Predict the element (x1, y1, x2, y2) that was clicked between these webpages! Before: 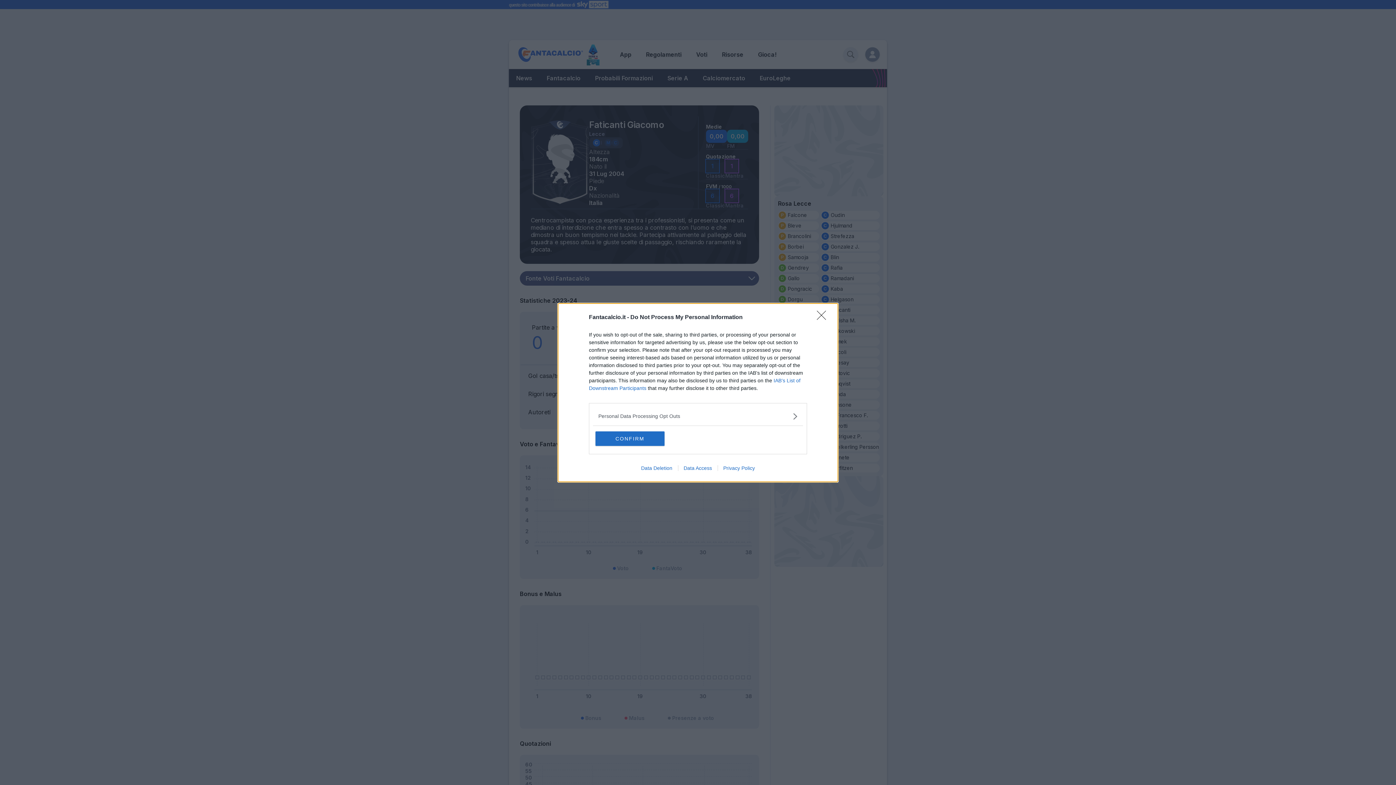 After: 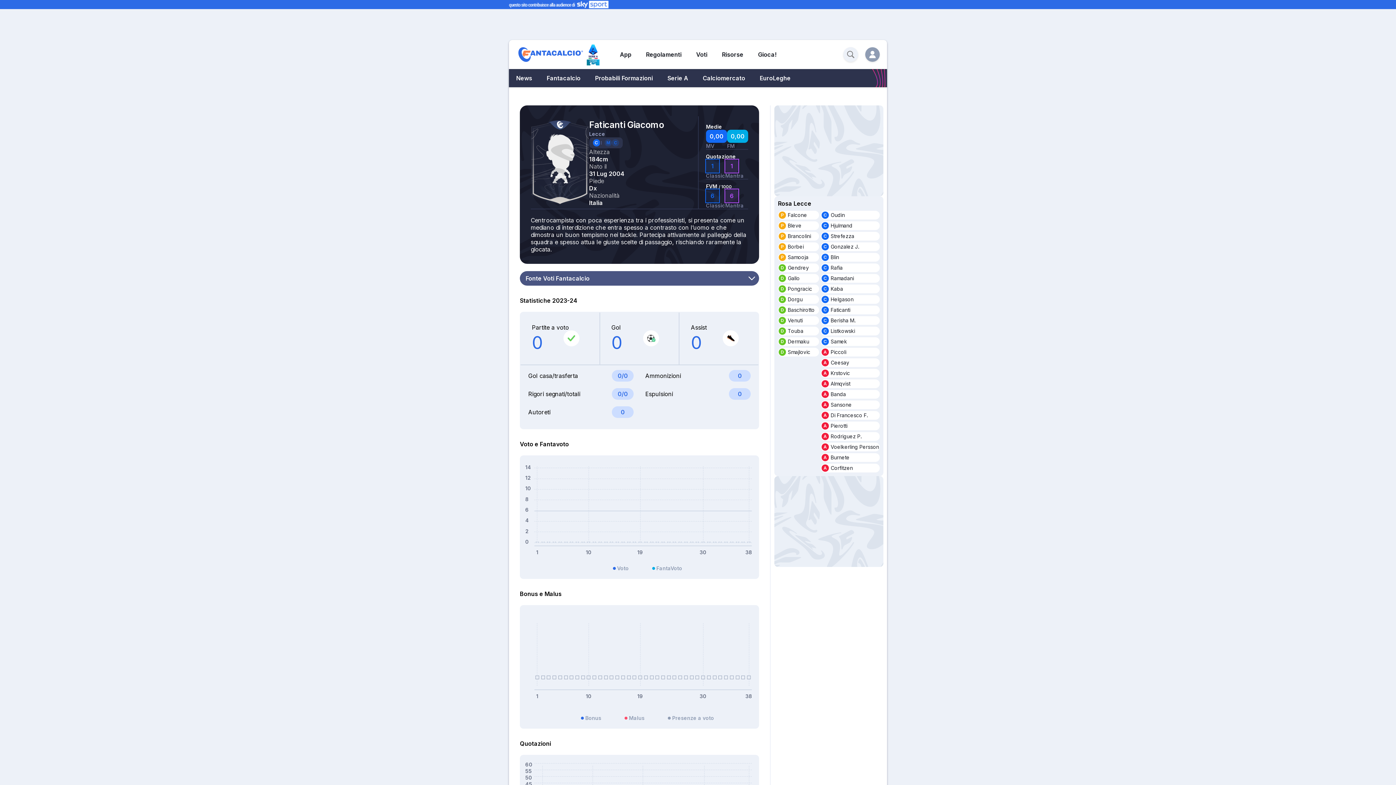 Action: label: Close bbox: (817, 310, 830, 324)